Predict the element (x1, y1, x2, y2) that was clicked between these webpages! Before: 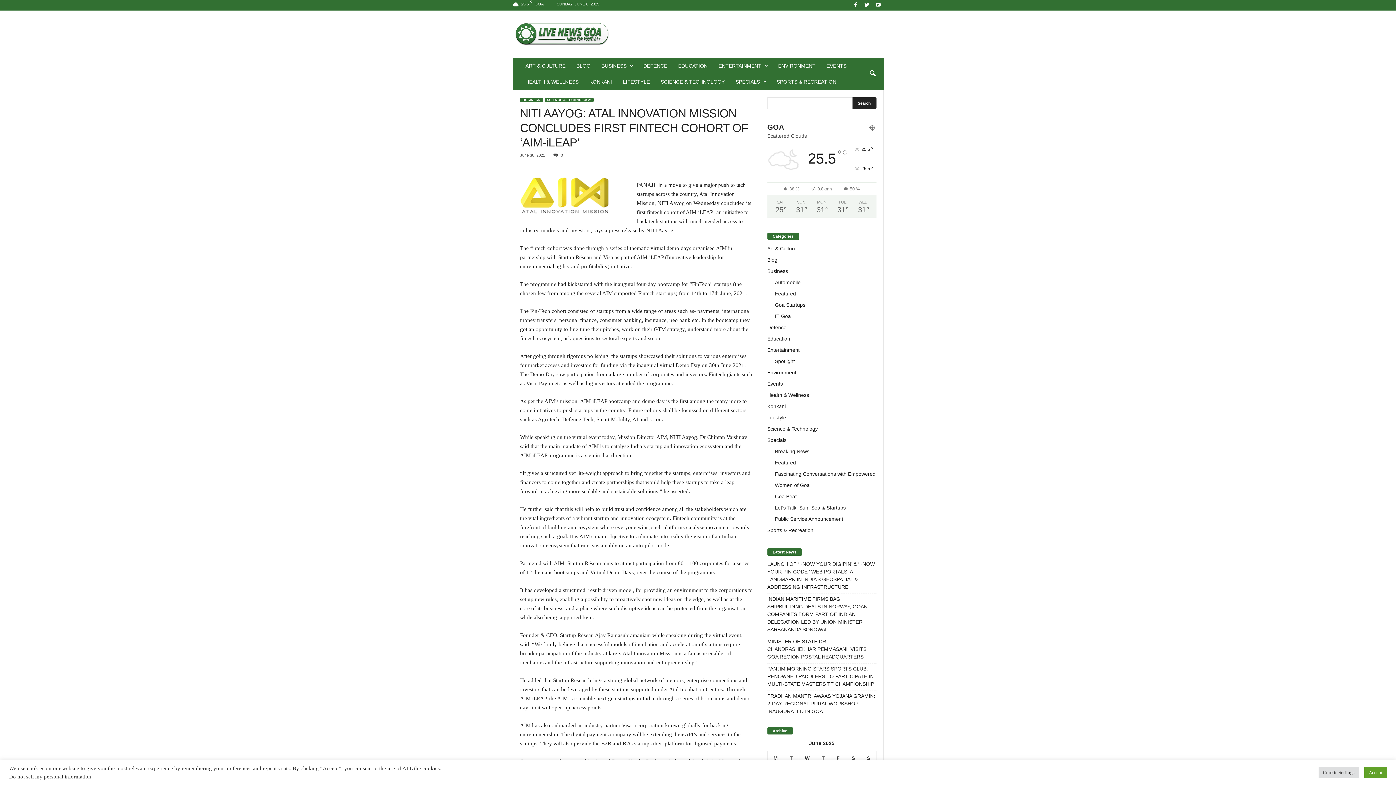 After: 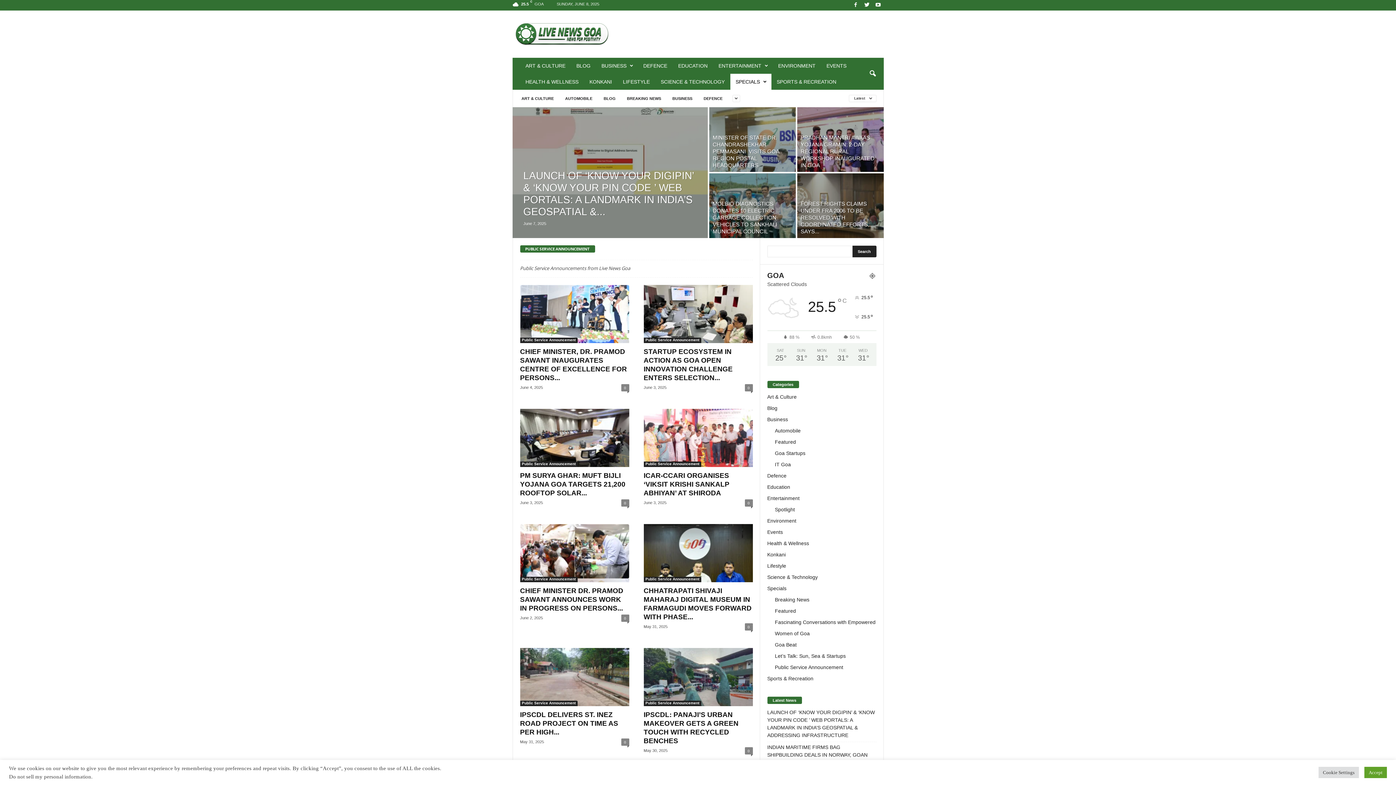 Action: bbox: (775, 516, 843, 522) label: Public Service Announcement